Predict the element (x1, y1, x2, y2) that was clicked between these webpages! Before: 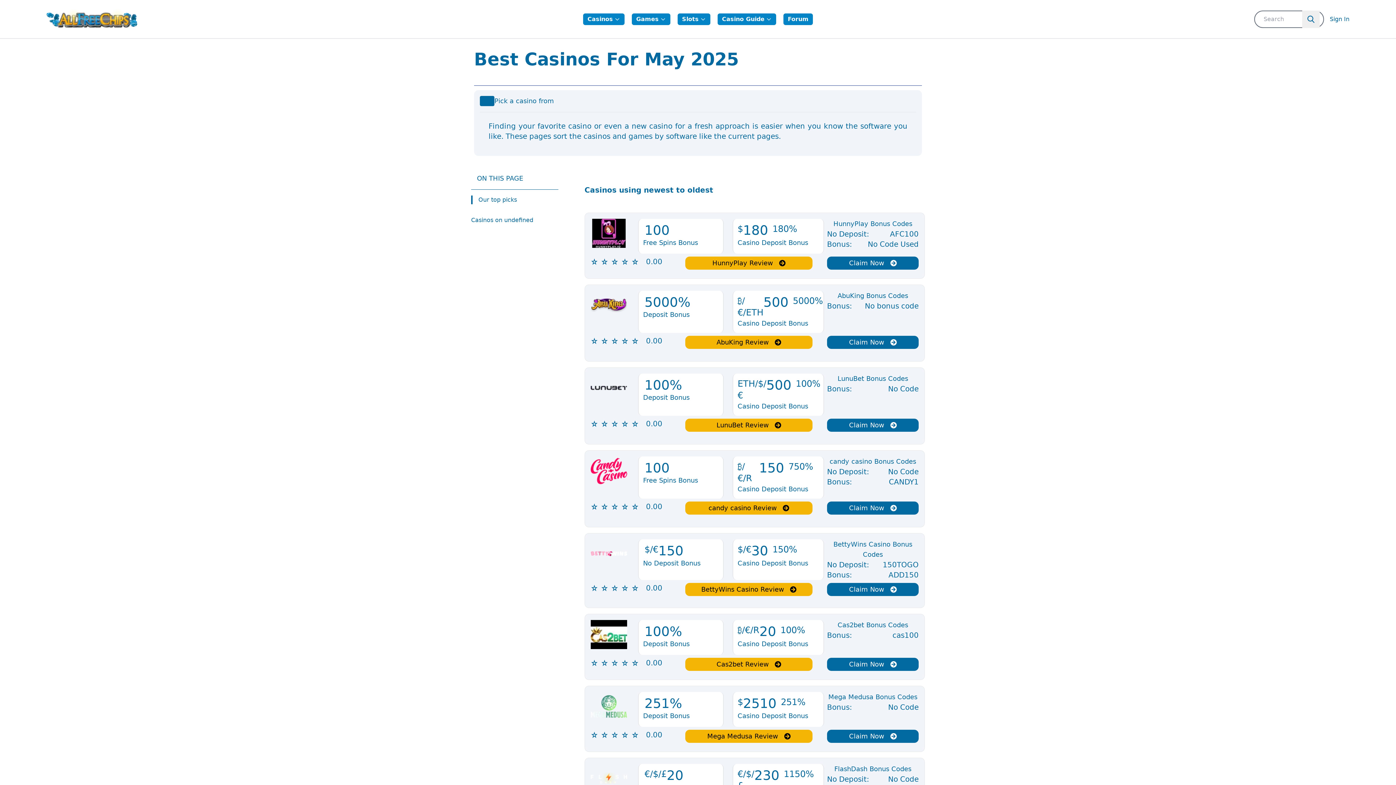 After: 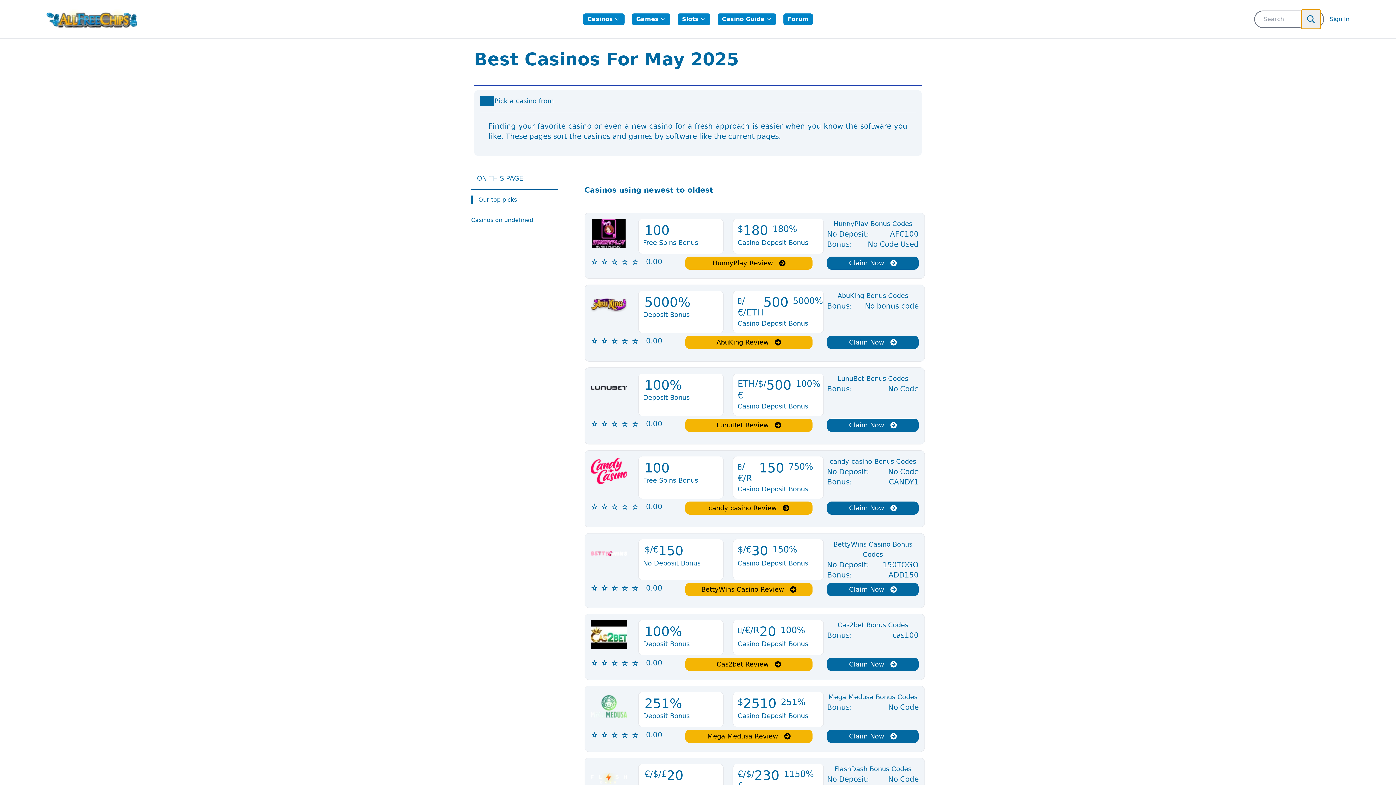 Action: label: Search bbox: (1302, 10, 1320, 27)